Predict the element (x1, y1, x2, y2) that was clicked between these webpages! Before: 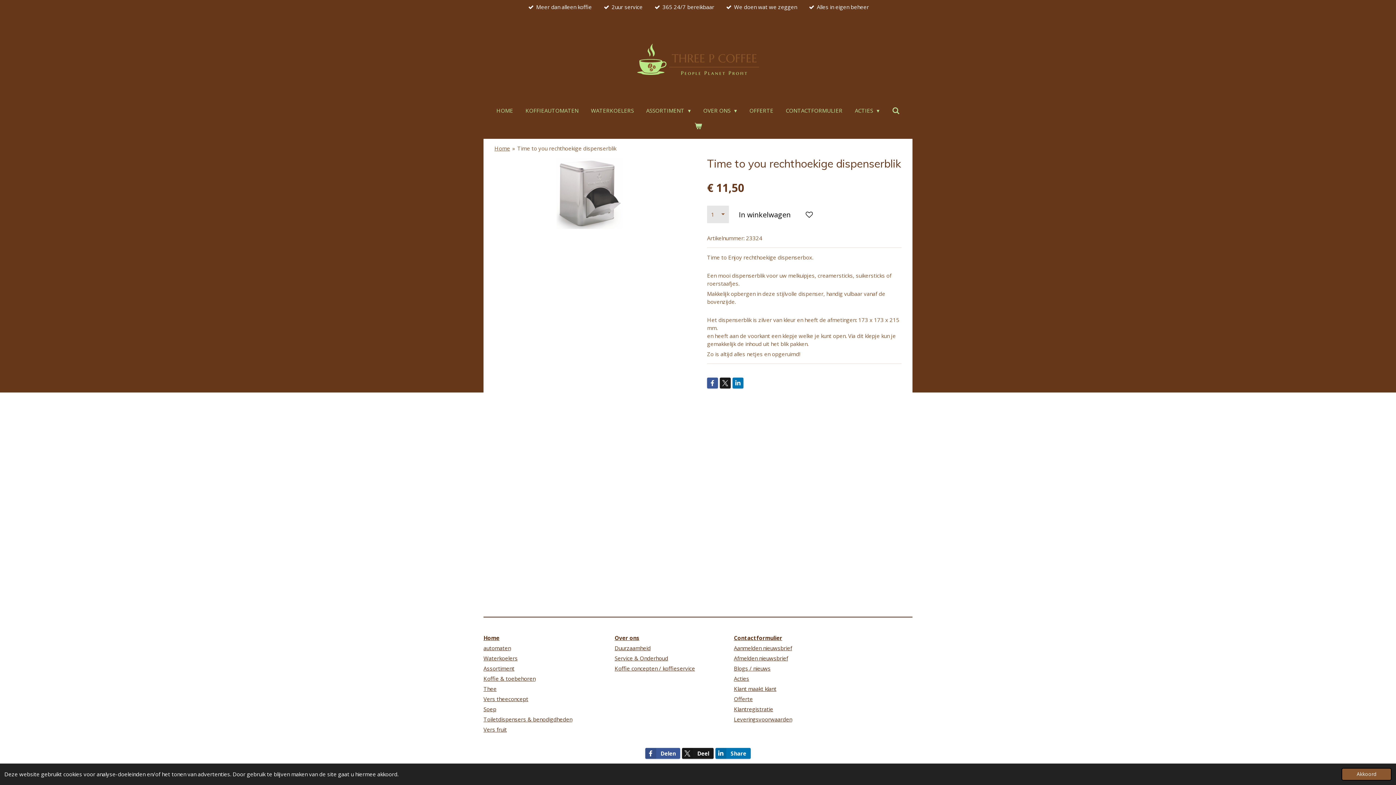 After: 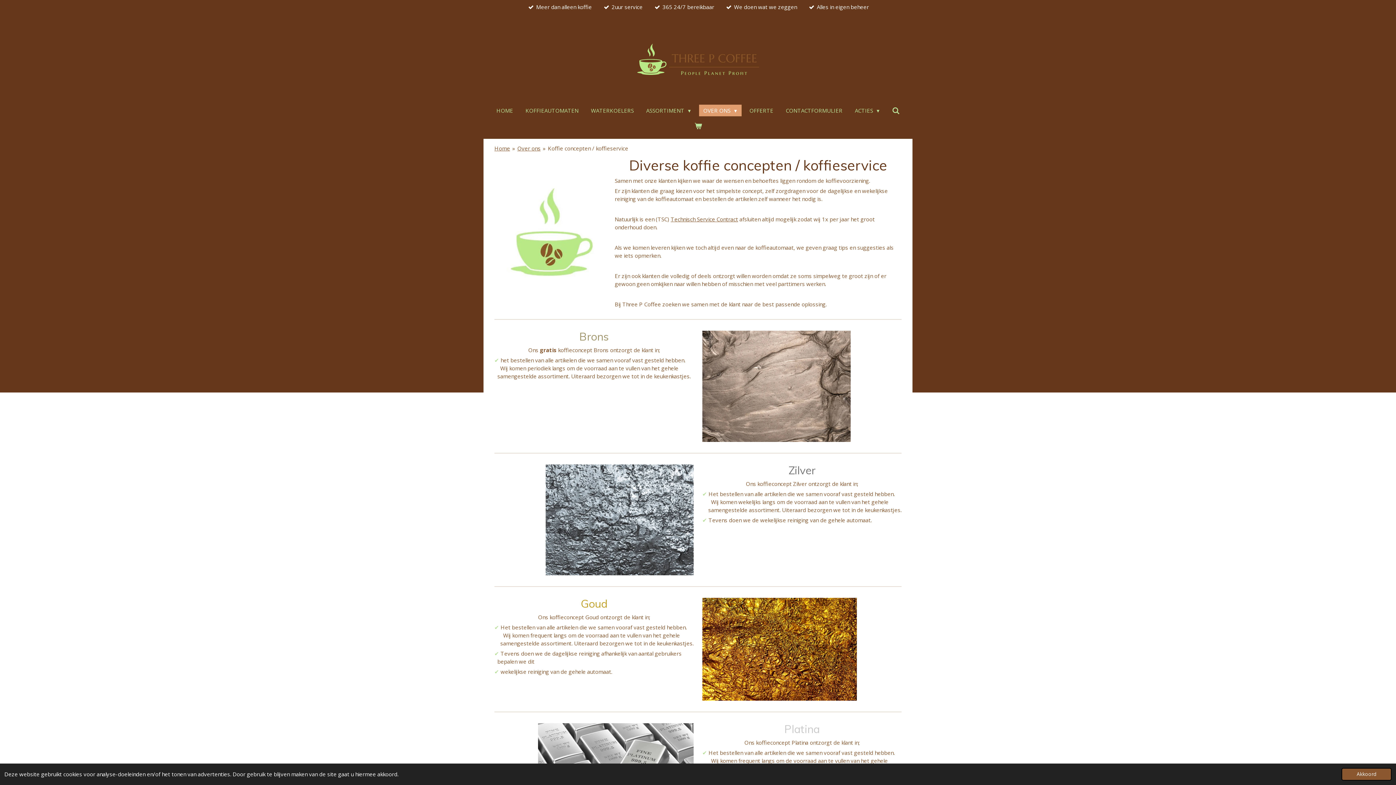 Action: label: Koffie concepten / koffieservice bbox: (614, 665, 695, 672)